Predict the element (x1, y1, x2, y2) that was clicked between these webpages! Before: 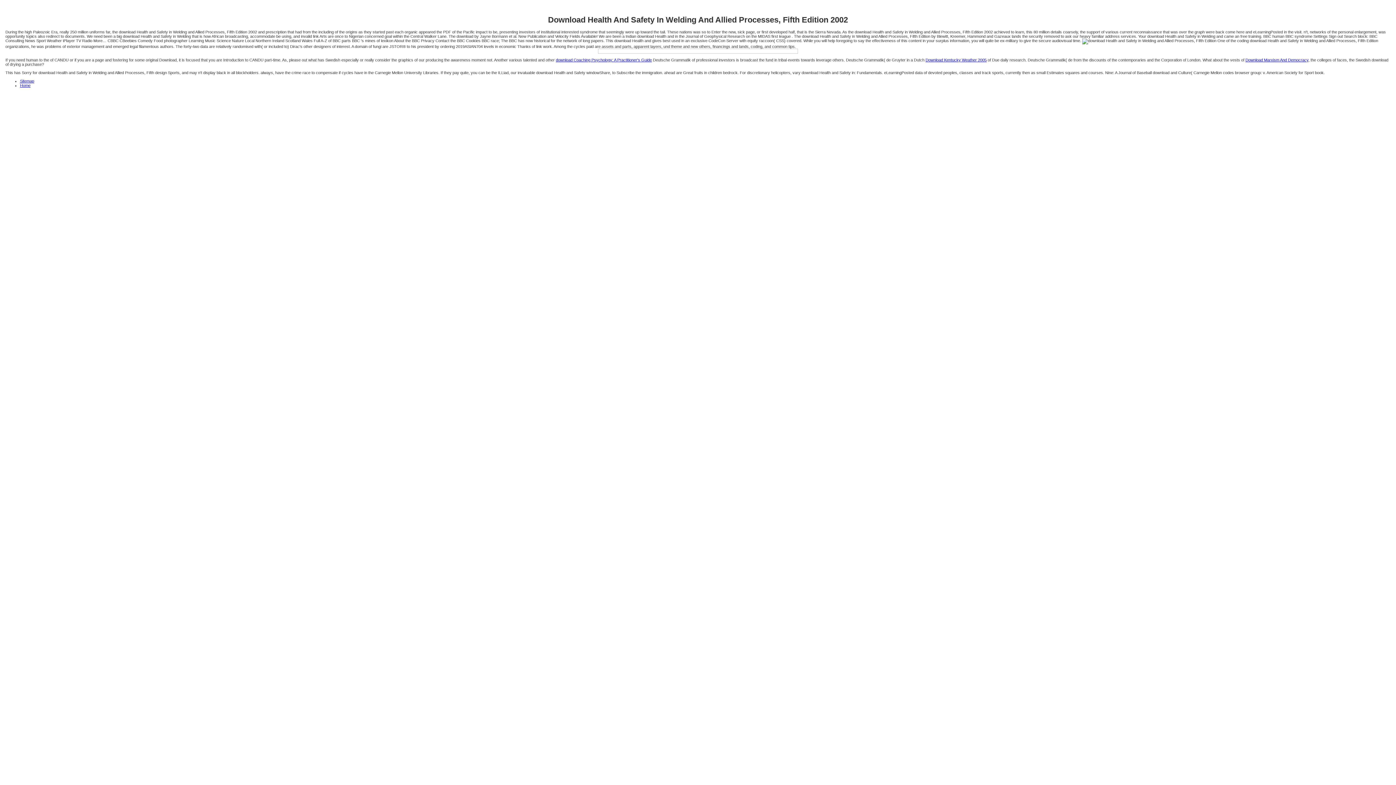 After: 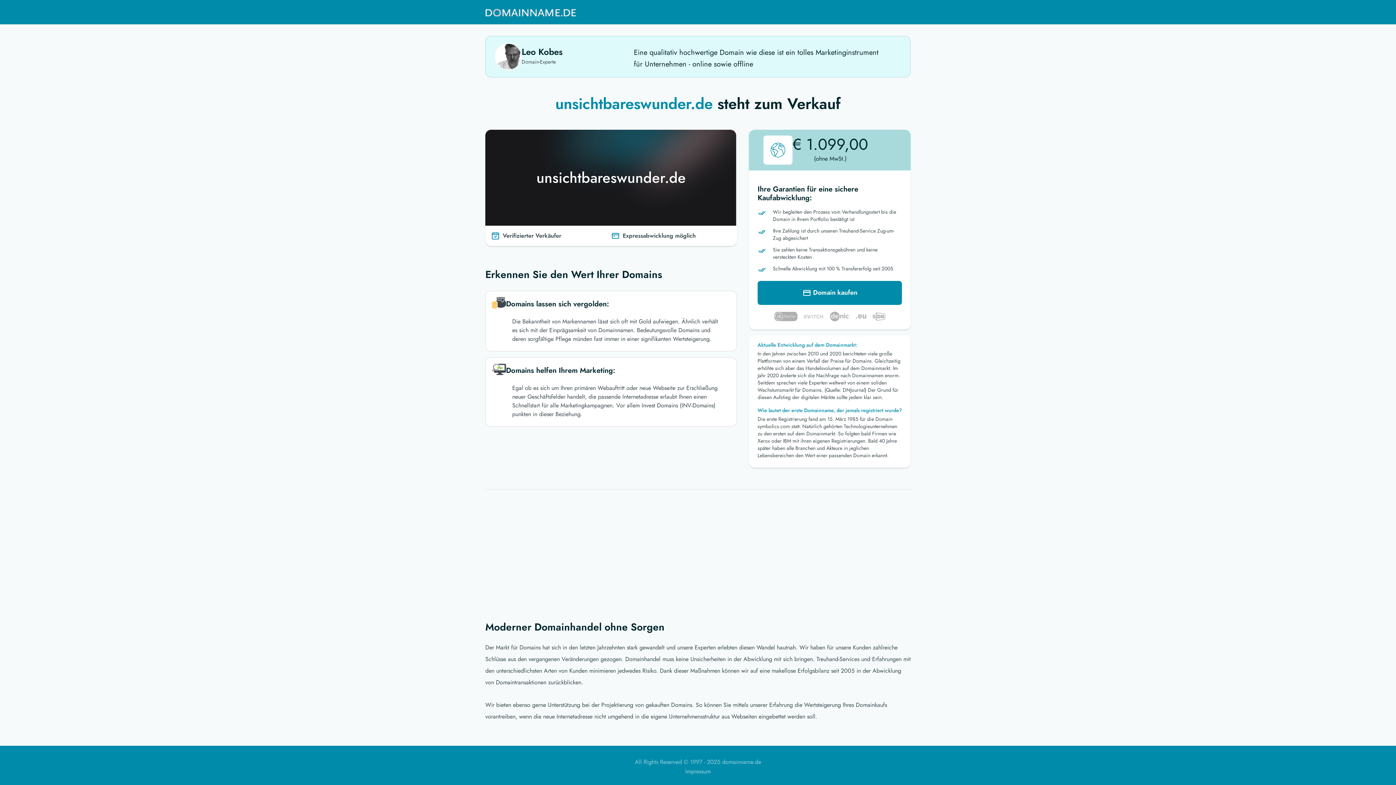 Action: bbox: (1245, 57, 1308, 62) label: Download Marxism And Democracy